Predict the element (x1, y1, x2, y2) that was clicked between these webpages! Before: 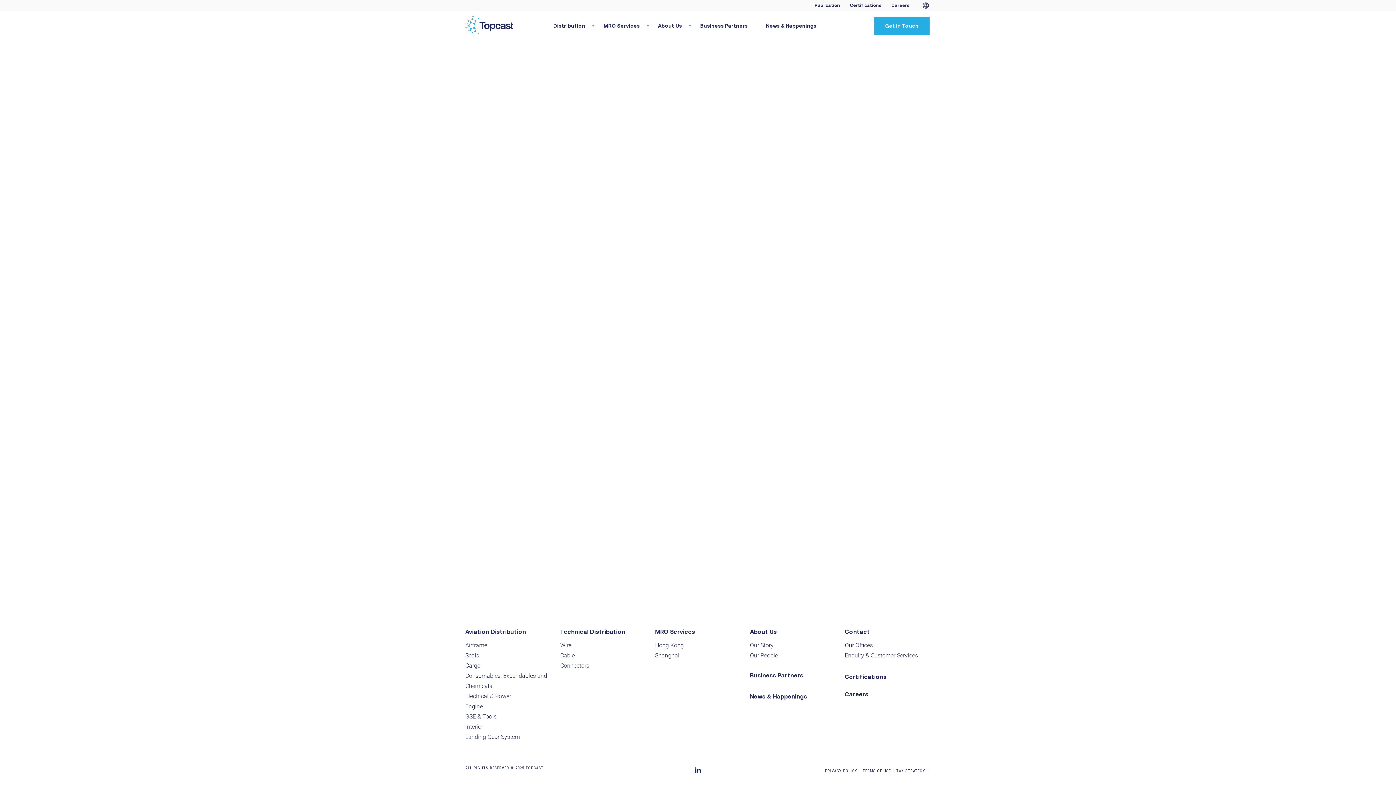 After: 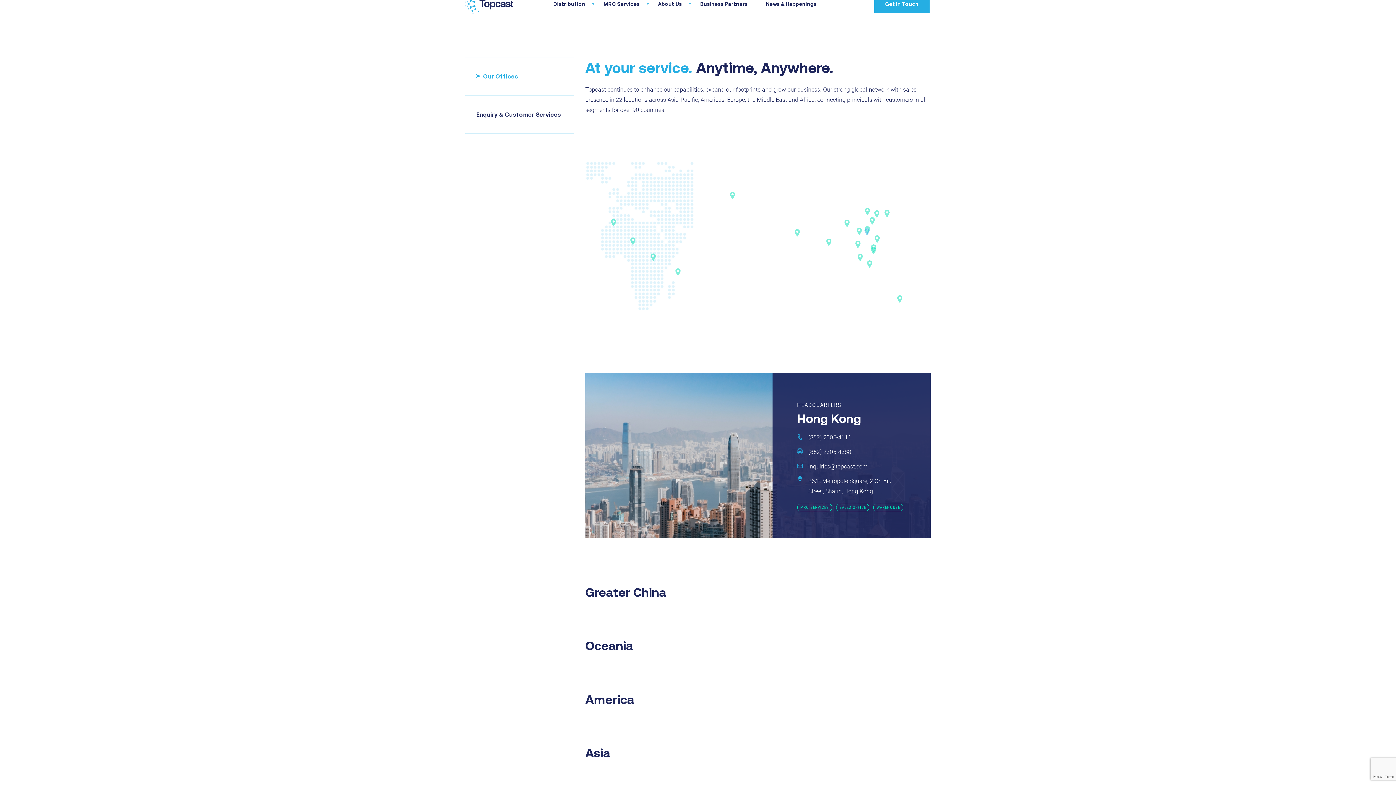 Action: label: Our Offices bbox: (845, 640, 930, 650)